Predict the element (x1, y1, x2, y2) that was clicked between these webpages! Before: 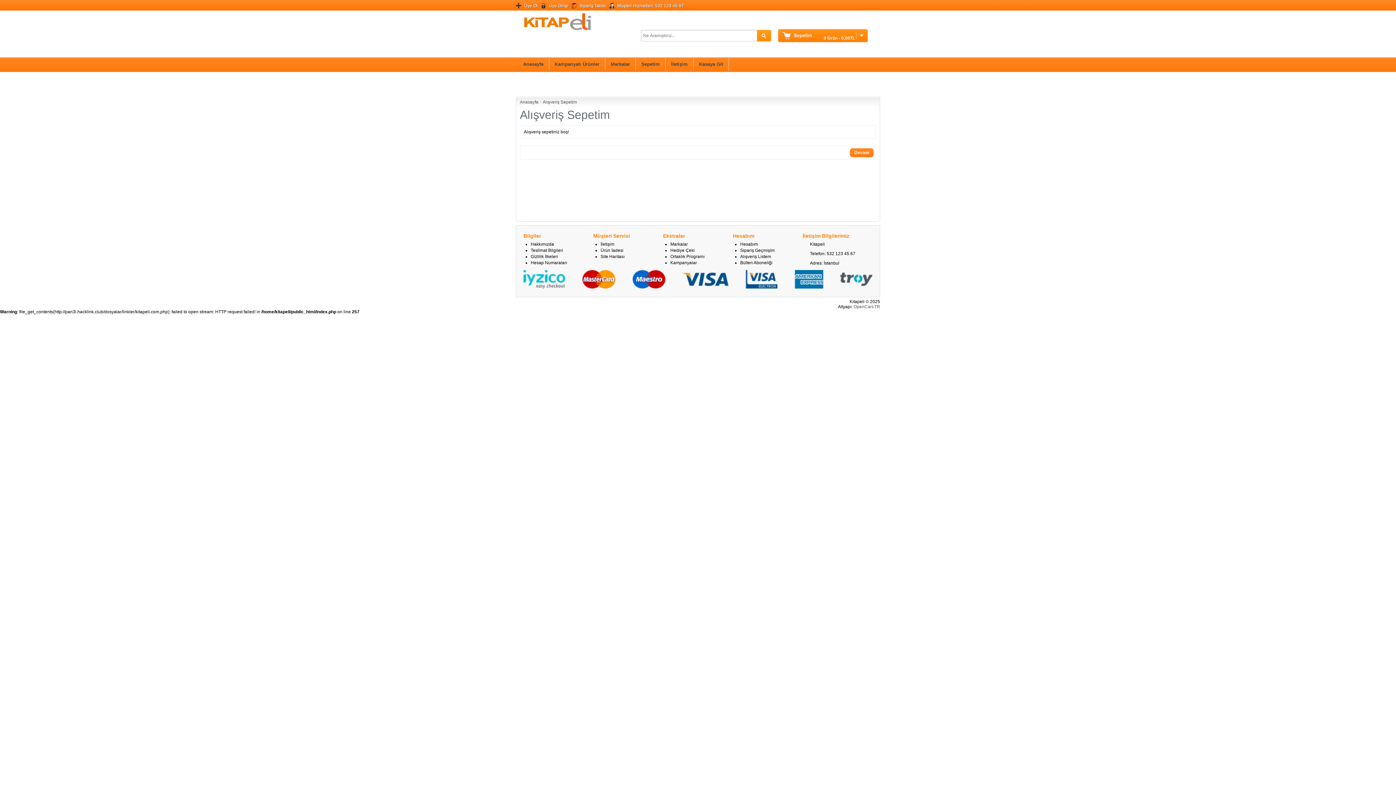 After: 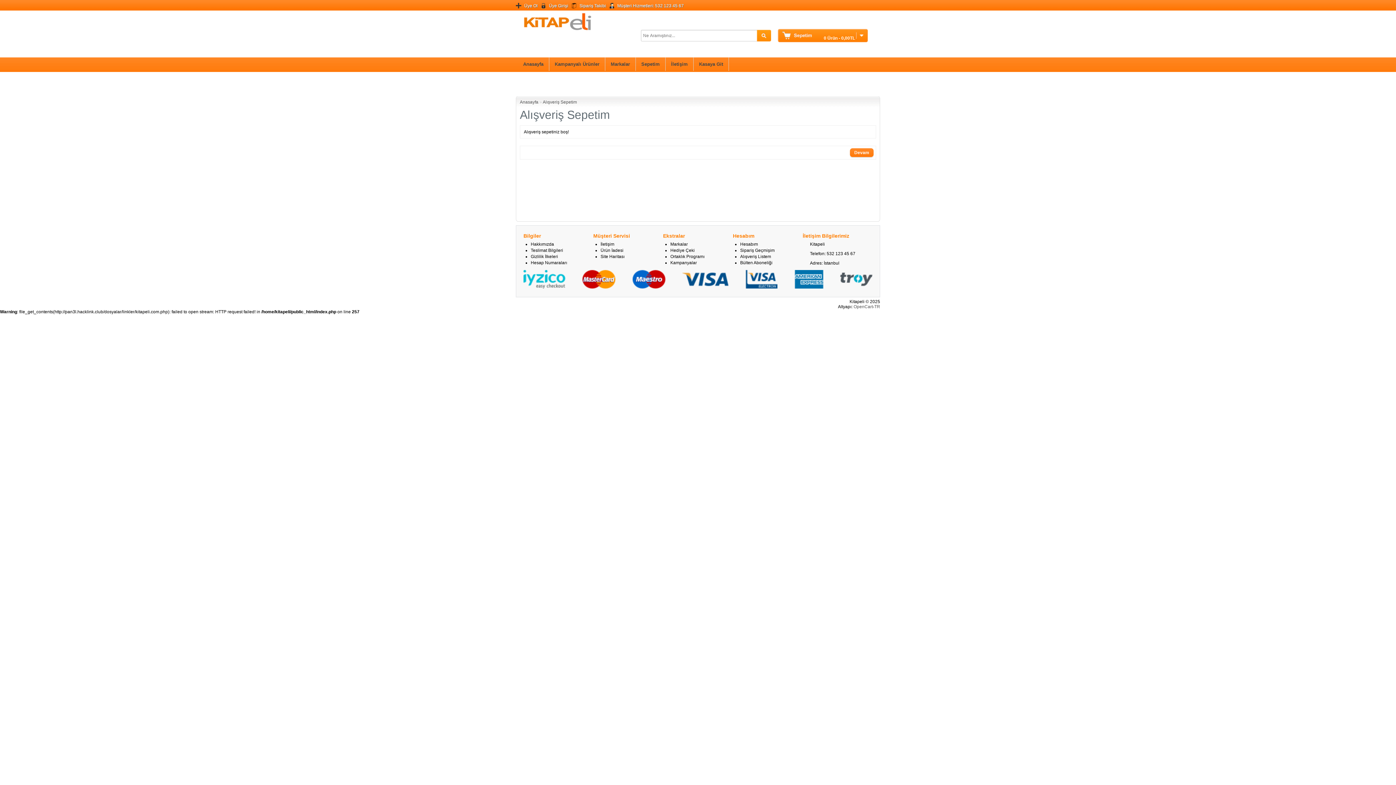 Action: bbox: (609, 2, 684, 9) label: Müşteri Hizmetleri: 532 123 45 67